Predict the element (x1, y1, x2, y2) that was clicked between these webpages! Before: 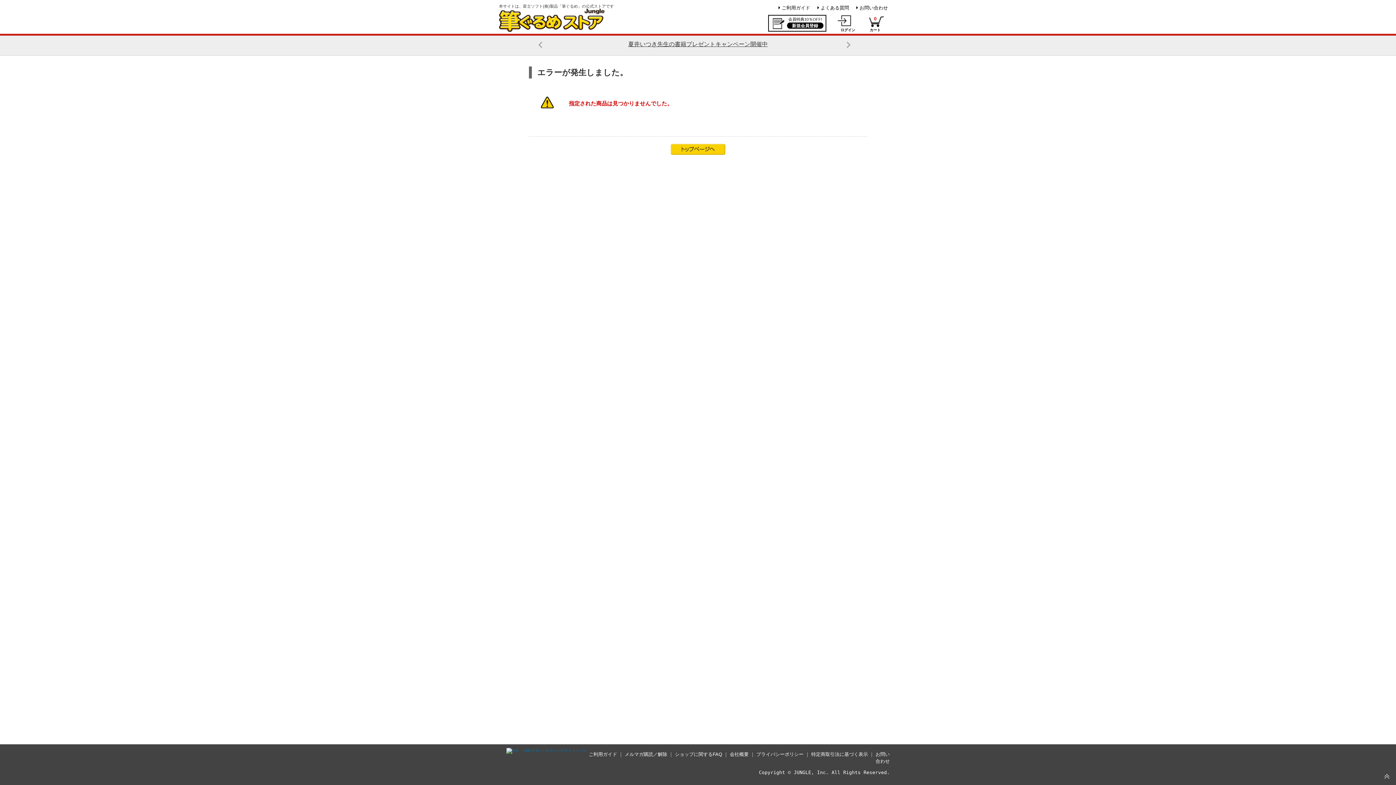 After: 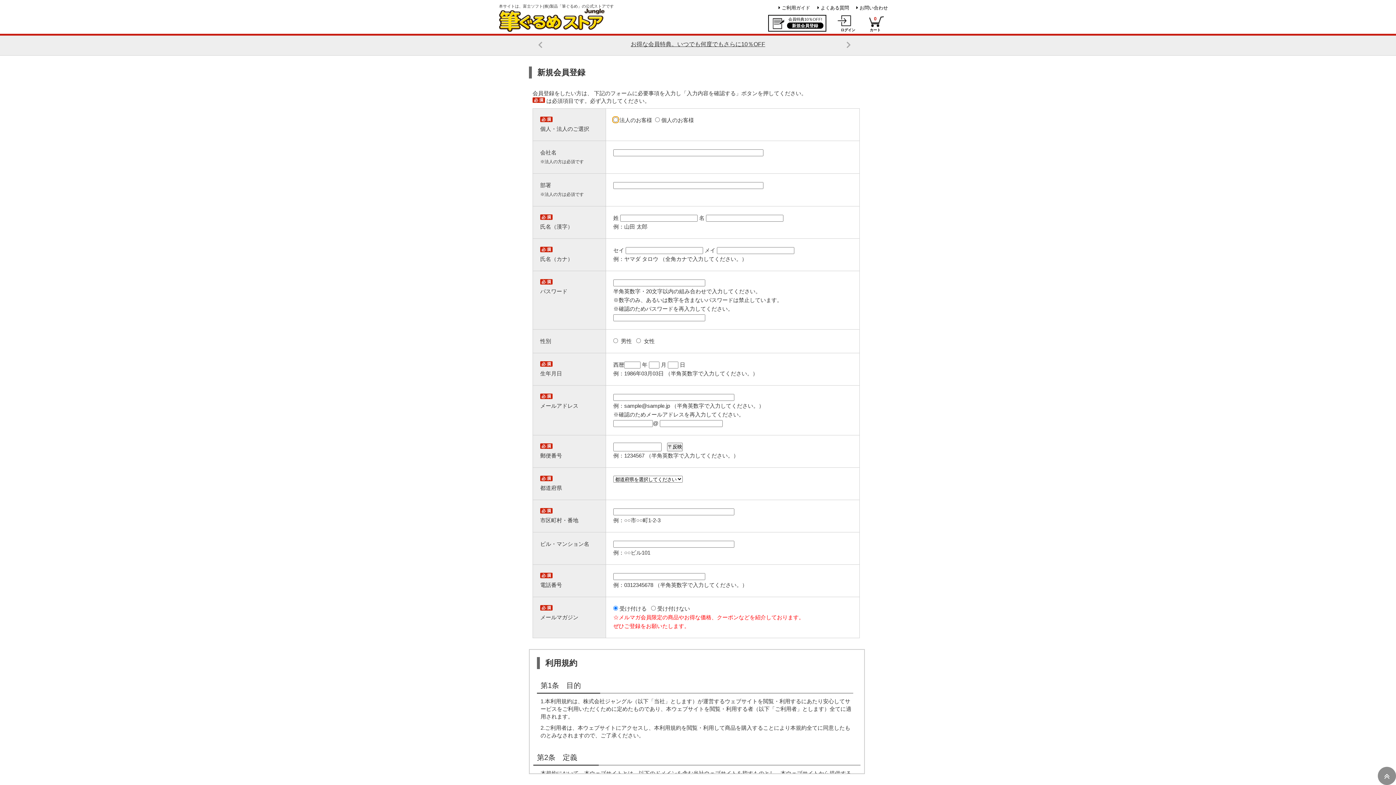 Action: label: 会員特典10％OFF!
新規会員登録 bbox: (768, 14, 837, 33)